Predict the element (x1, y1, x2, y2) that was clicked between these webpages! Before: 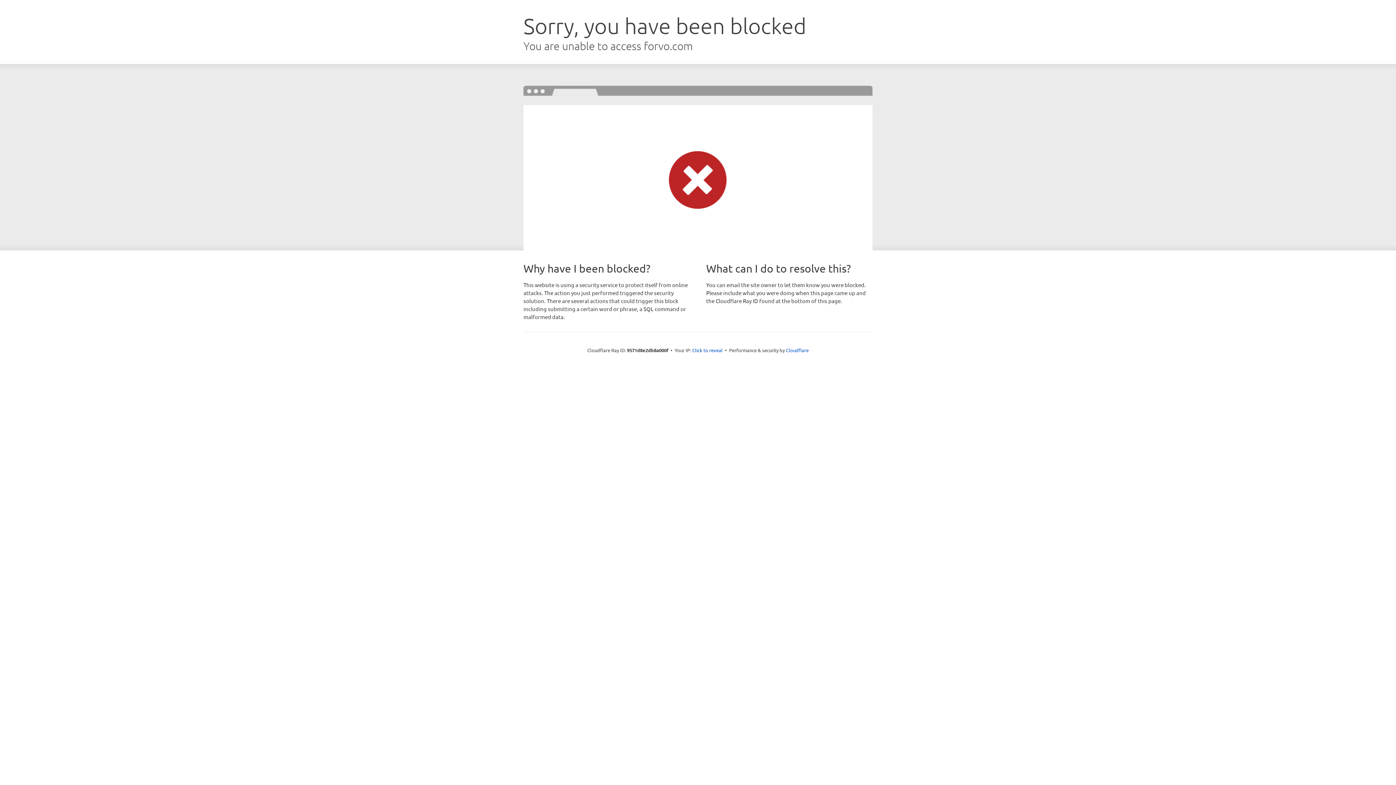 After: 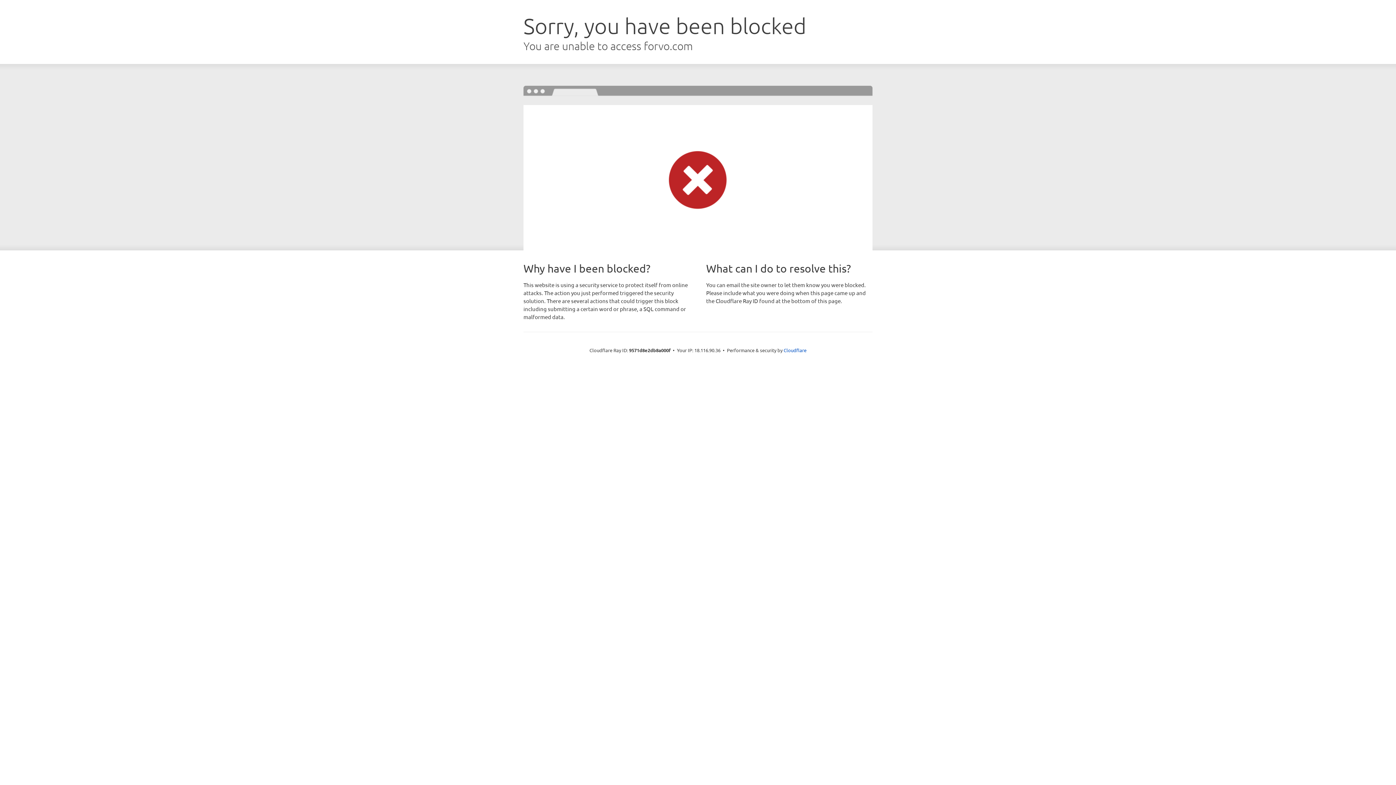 Action: label: Click to reveal bbox: (692, 346, 722, 353)